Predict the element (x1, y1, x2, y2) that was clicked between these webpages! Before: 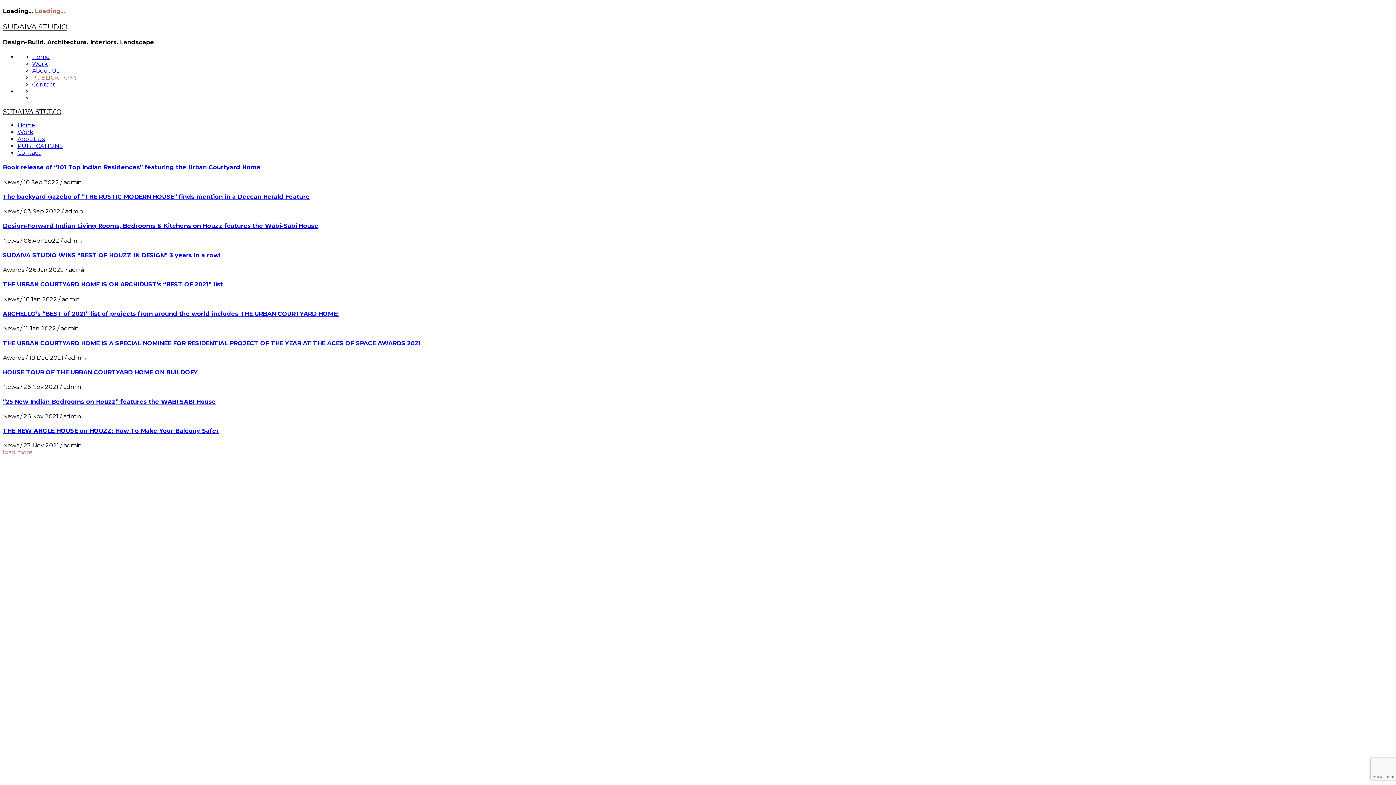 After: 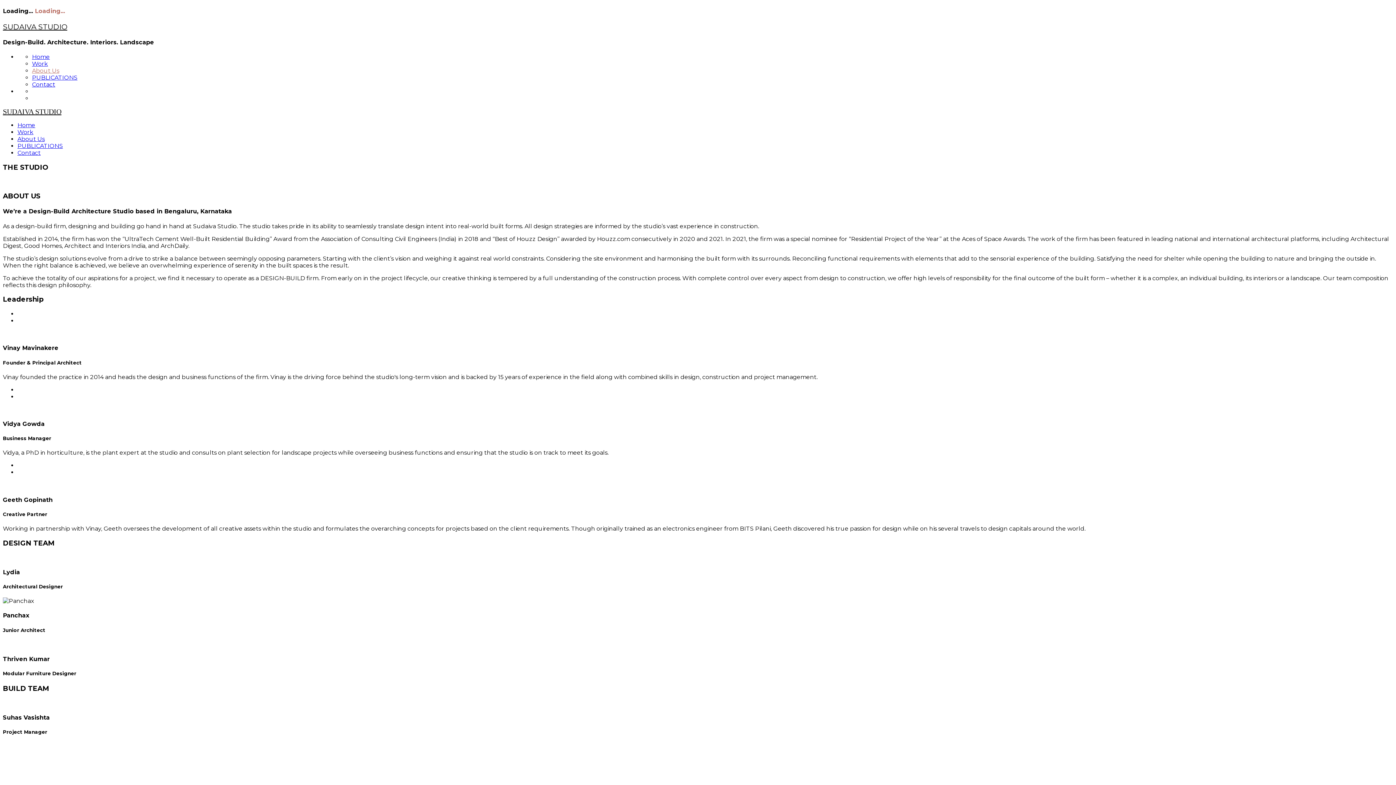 Action: bbox: (32, 67, 59, 74) label: About Us